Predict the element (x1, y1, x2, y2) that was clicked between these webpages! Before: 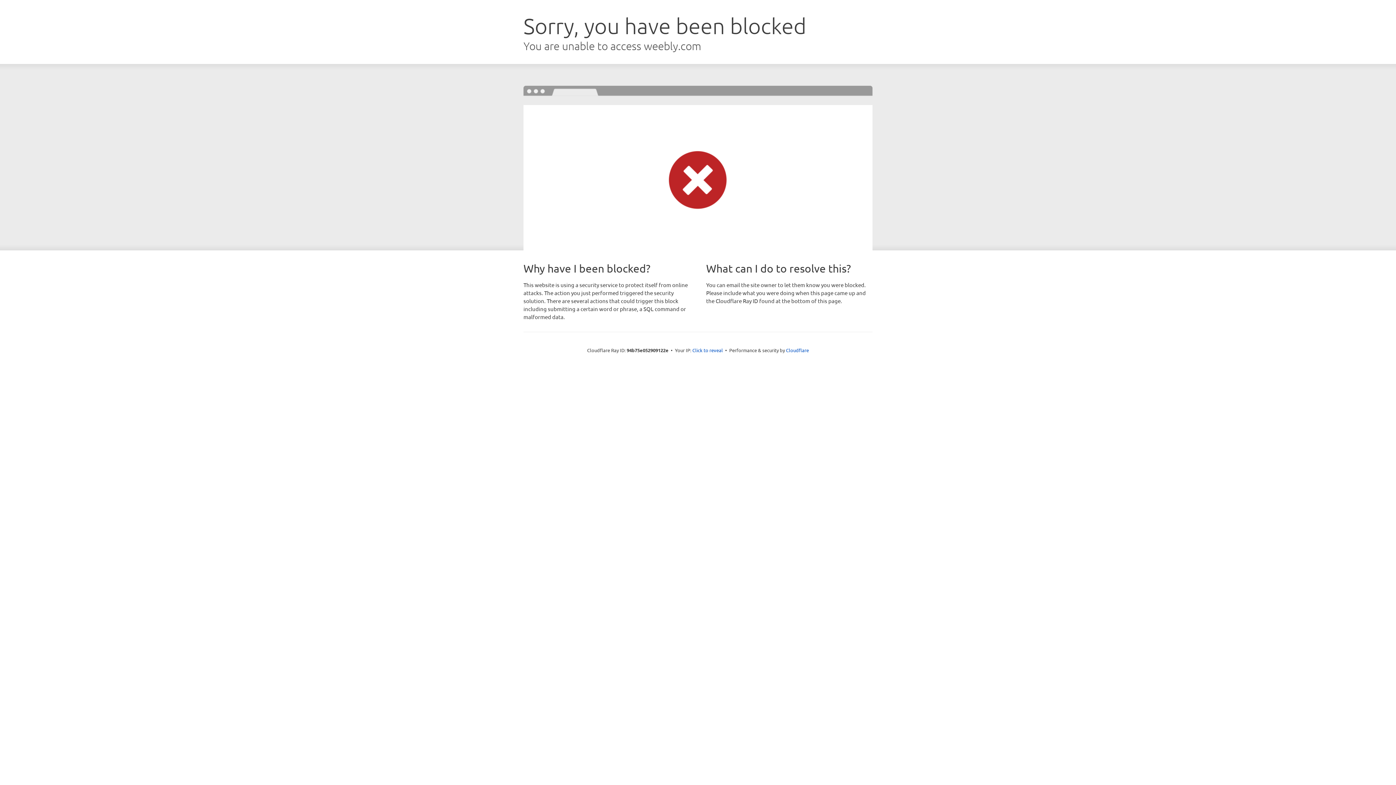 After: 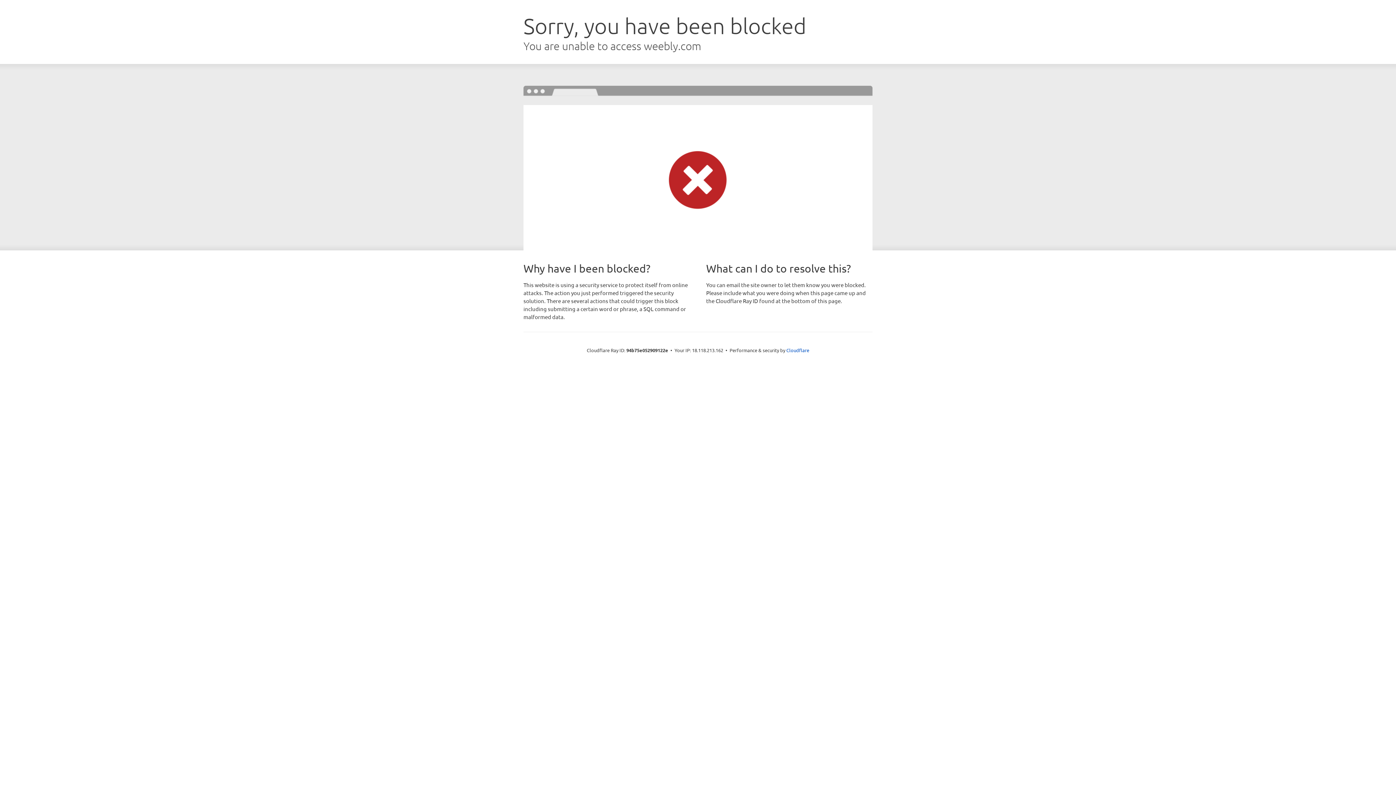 Action: bbox: (692, 346, 723, 353) label: Click to reveal